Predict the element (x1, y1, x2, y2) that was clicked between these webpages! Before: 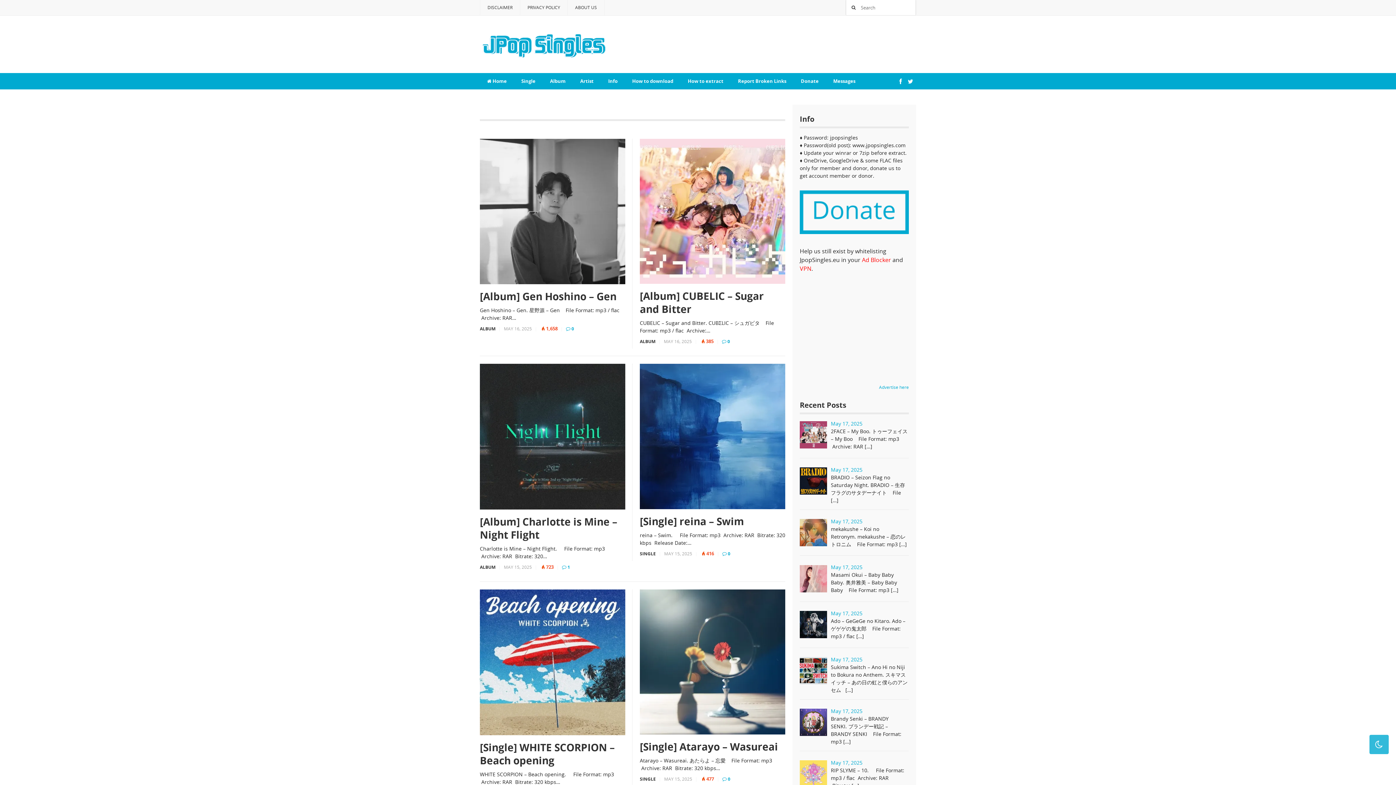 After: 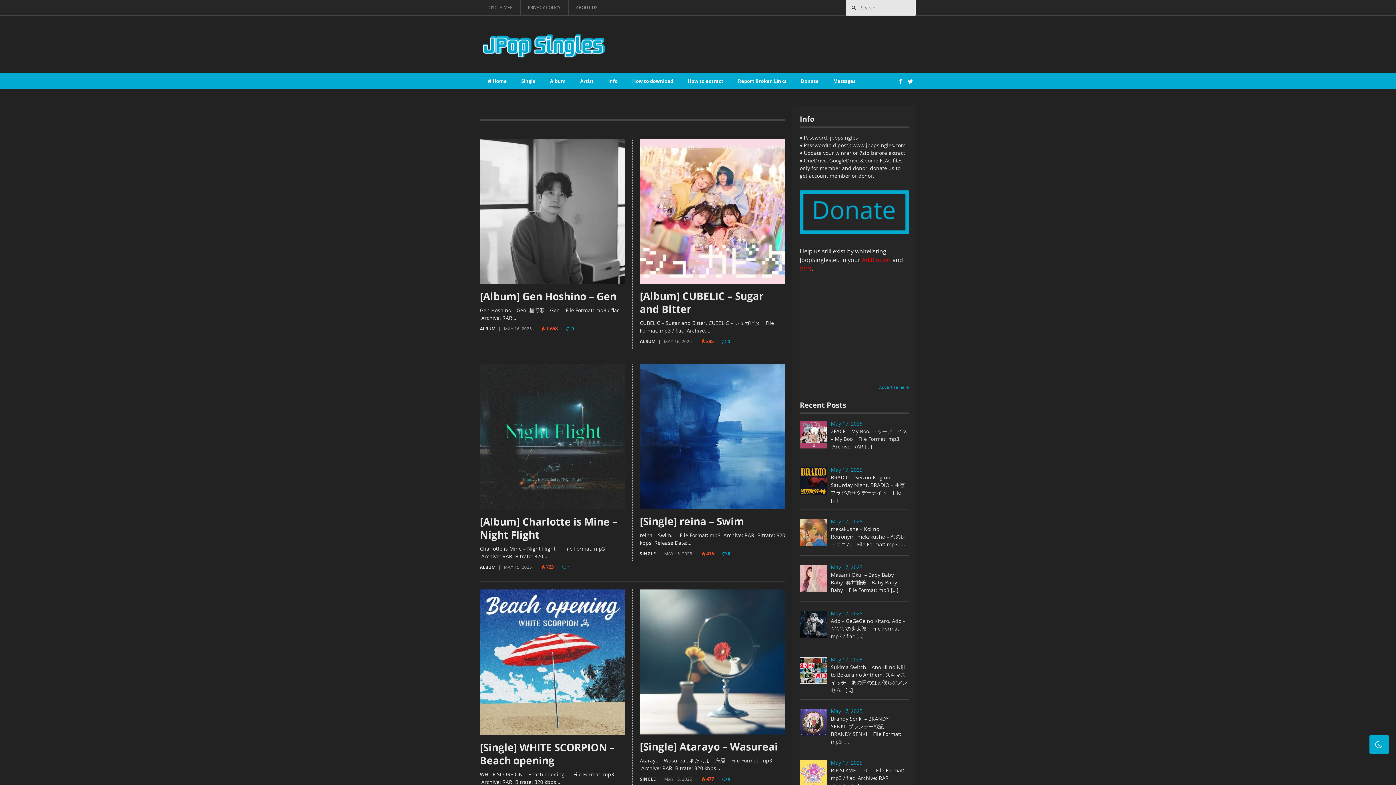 Action: bbox: (1369, 735, 1389, 754)